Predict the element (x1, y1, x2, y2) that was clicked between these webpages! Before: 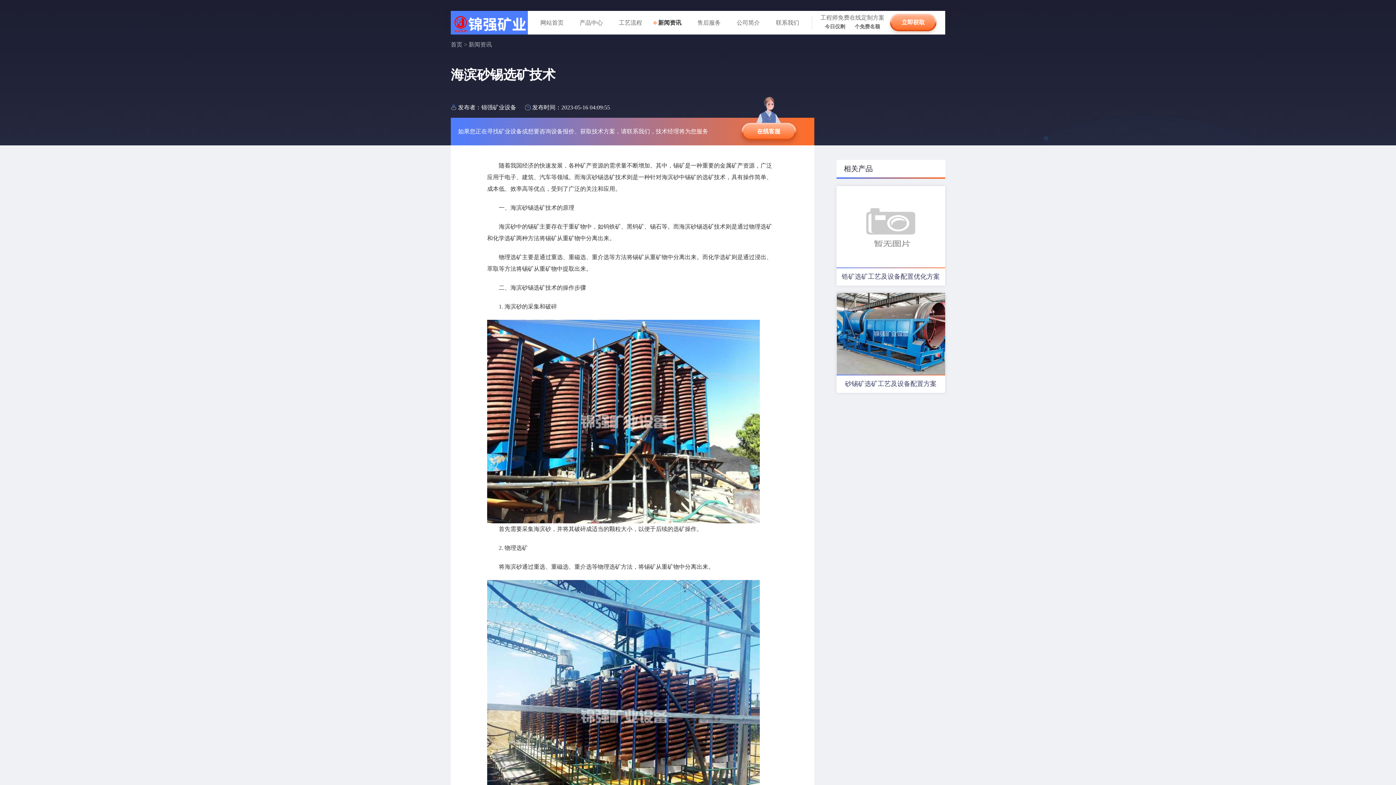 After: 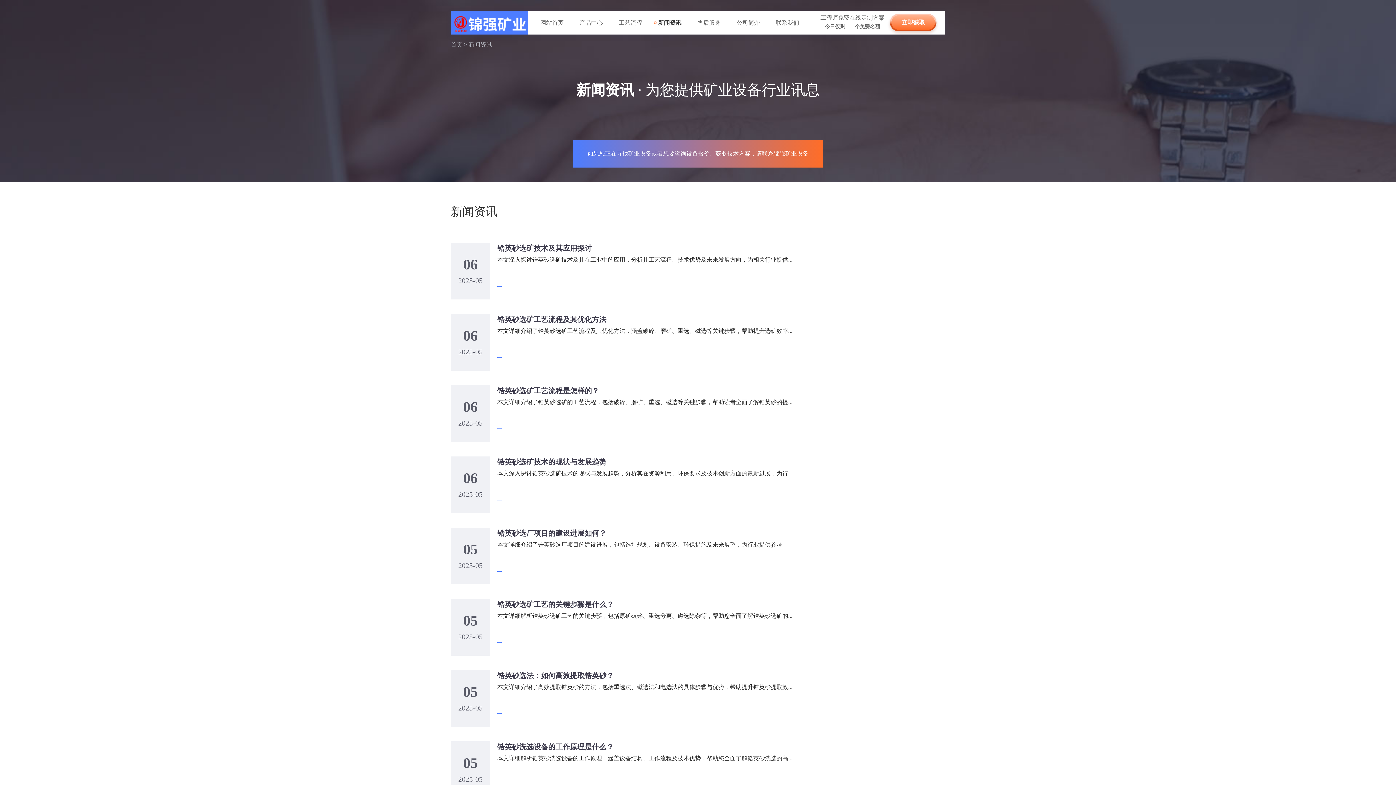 Action: bbox: (653, 15, 685, 30) label: 新闻资讯